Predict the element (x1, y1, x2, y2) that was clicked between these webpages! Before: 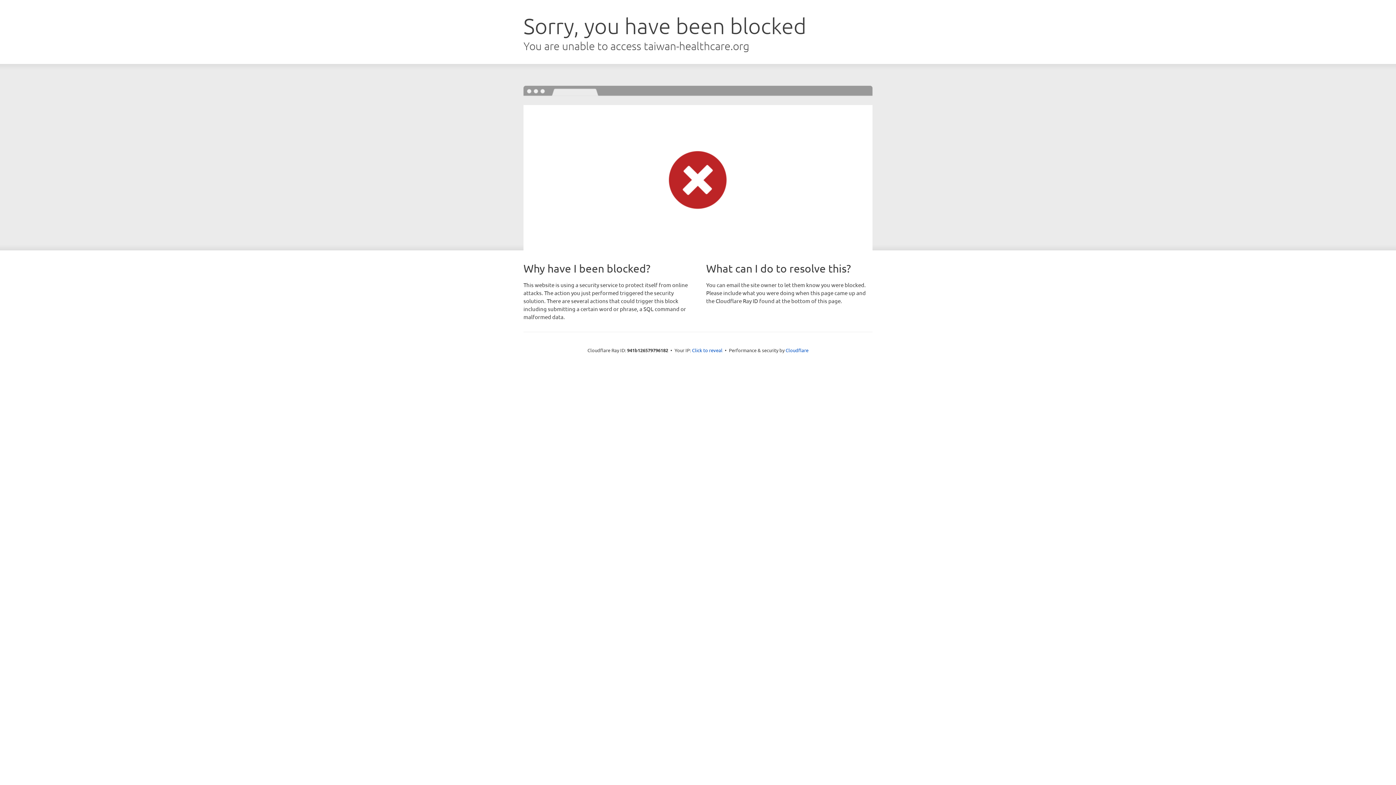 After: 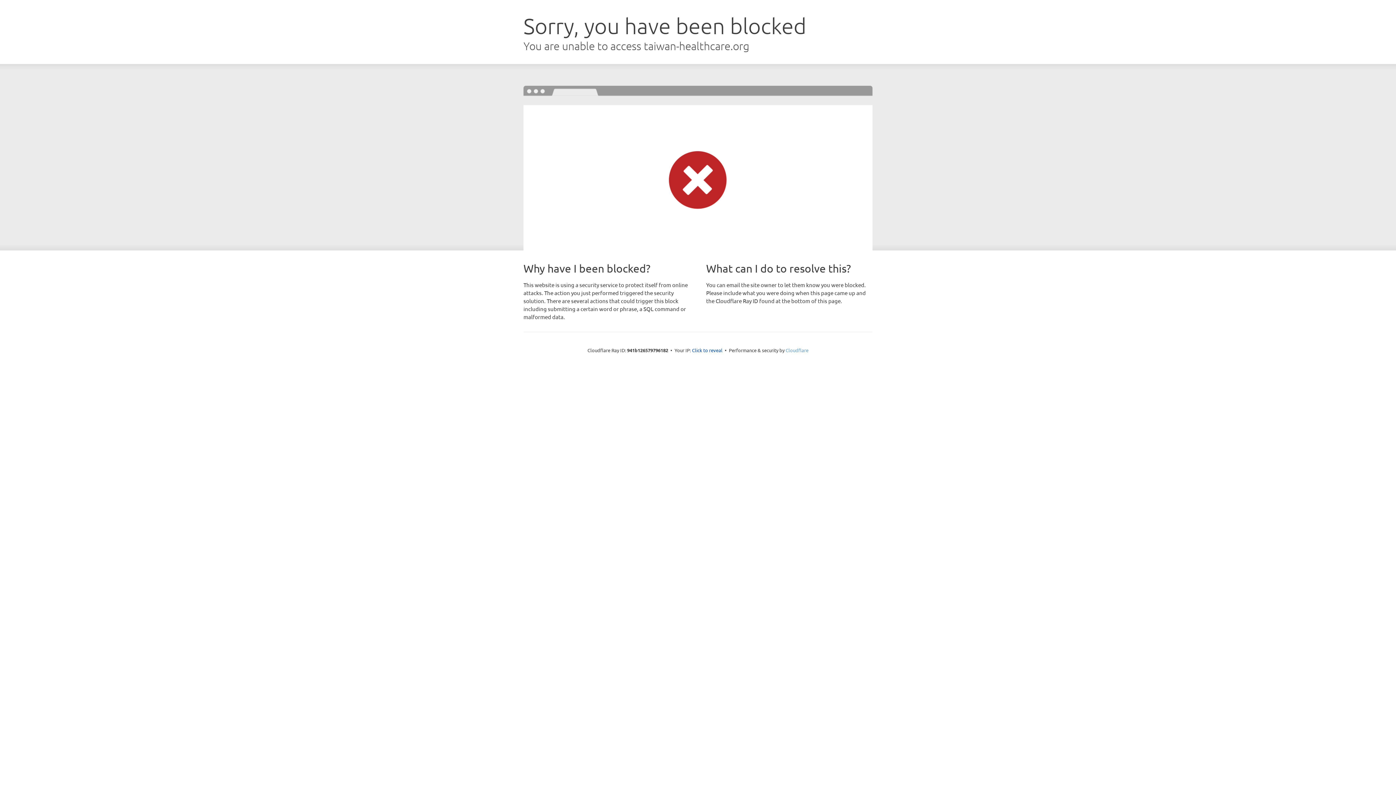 Action: bbox: (785, 347, 808, 353) label: Cloudflare